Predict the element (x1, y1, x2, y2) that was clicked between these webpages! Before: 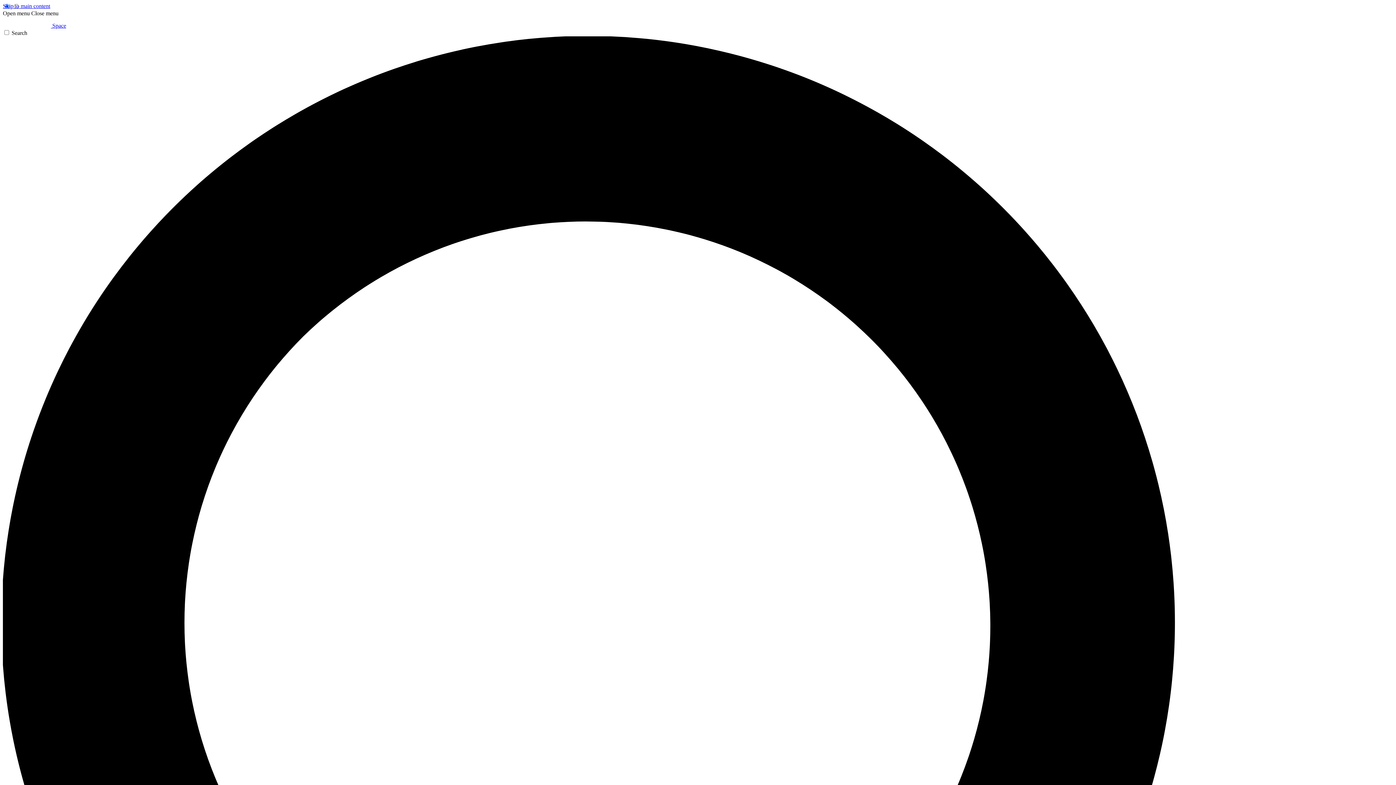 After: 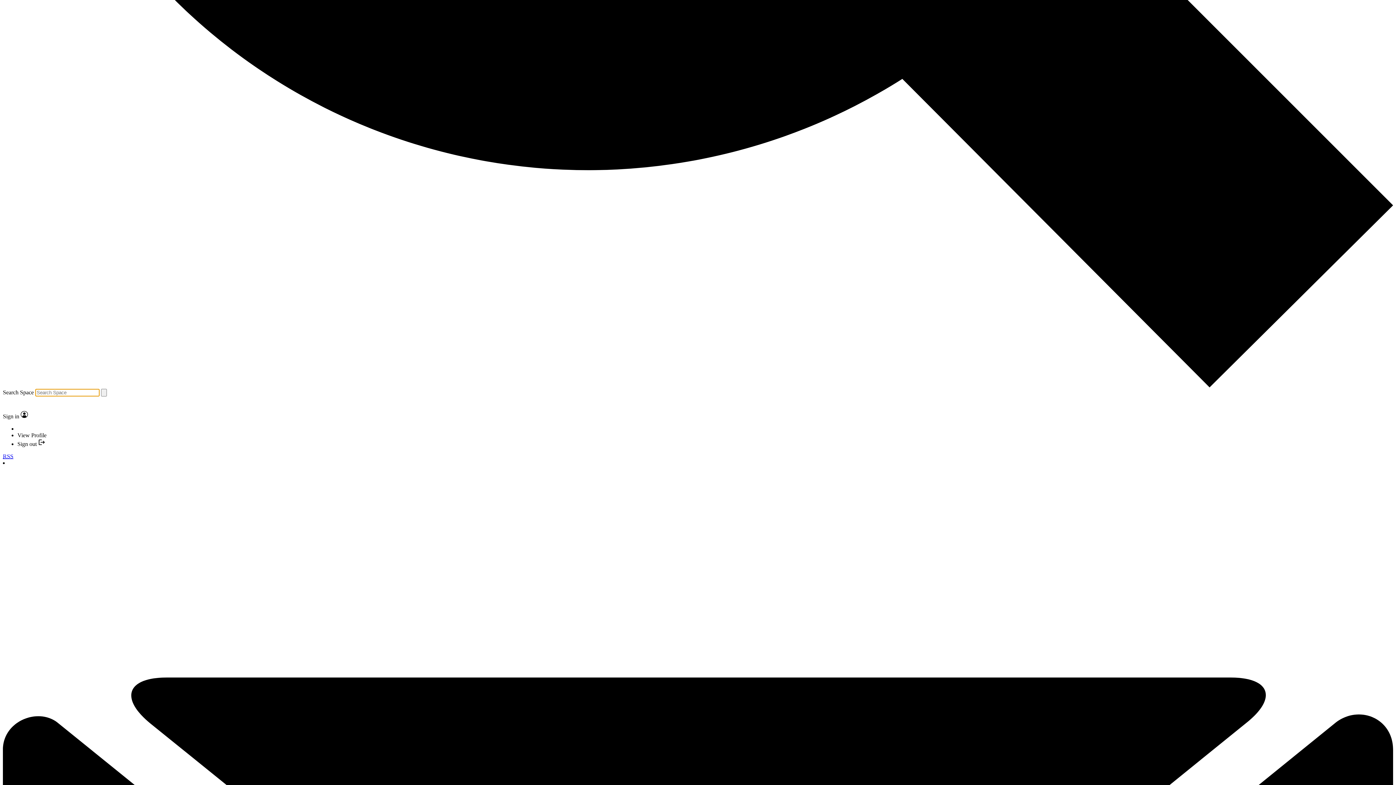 Action: label: Search bbox: (2, 29, 1393, 1428)